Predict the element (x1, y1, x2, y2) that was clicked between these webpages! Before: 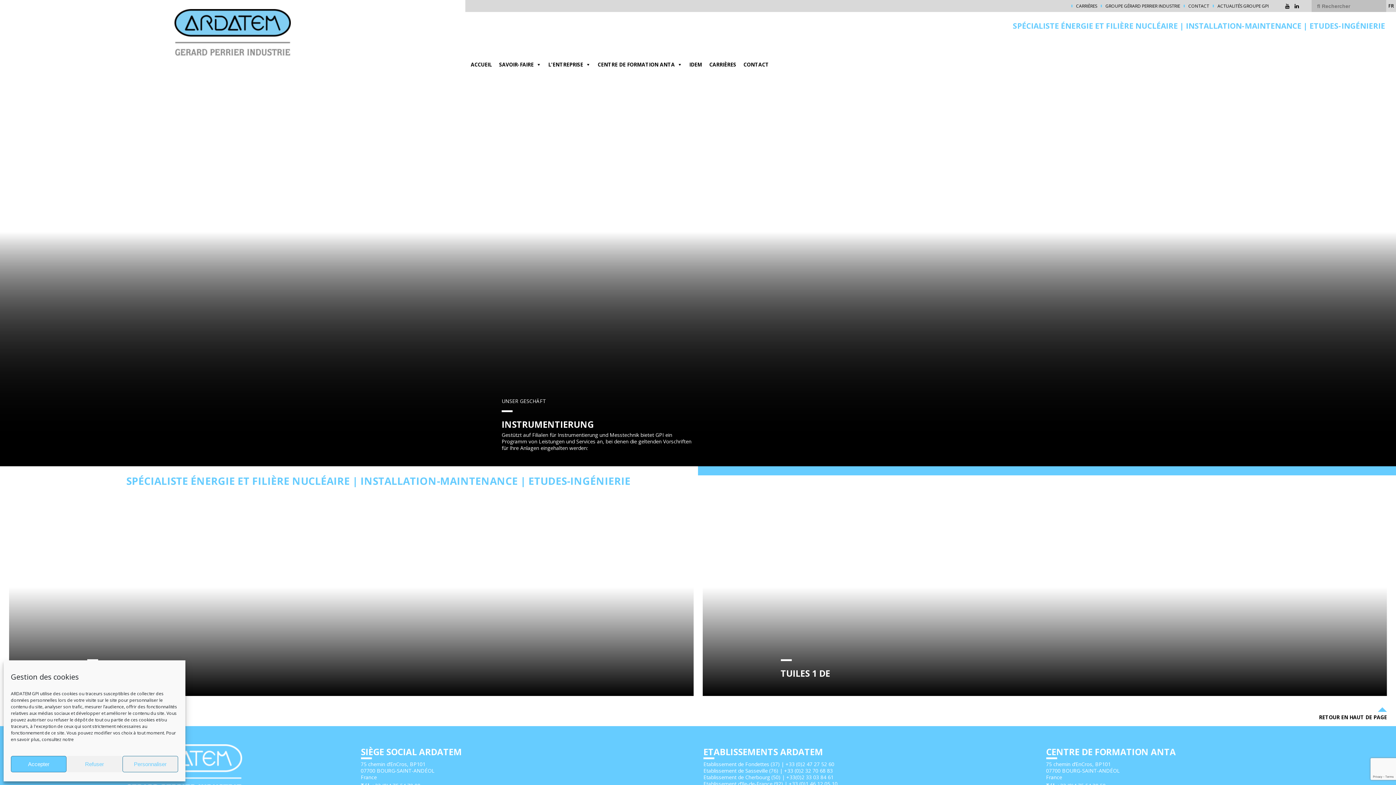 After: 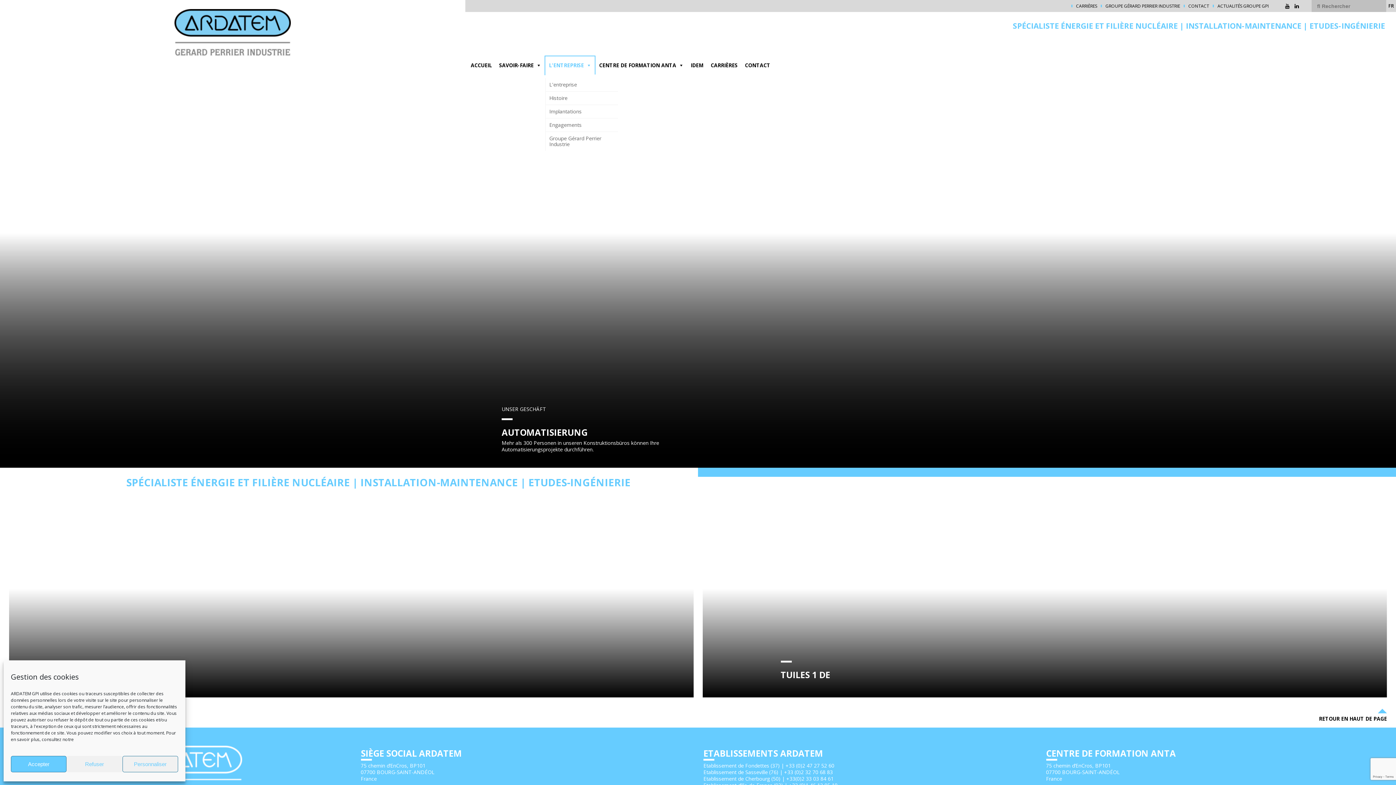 Action: label: L'ENTREPRISE bbox: (544, 55, 594, 73)